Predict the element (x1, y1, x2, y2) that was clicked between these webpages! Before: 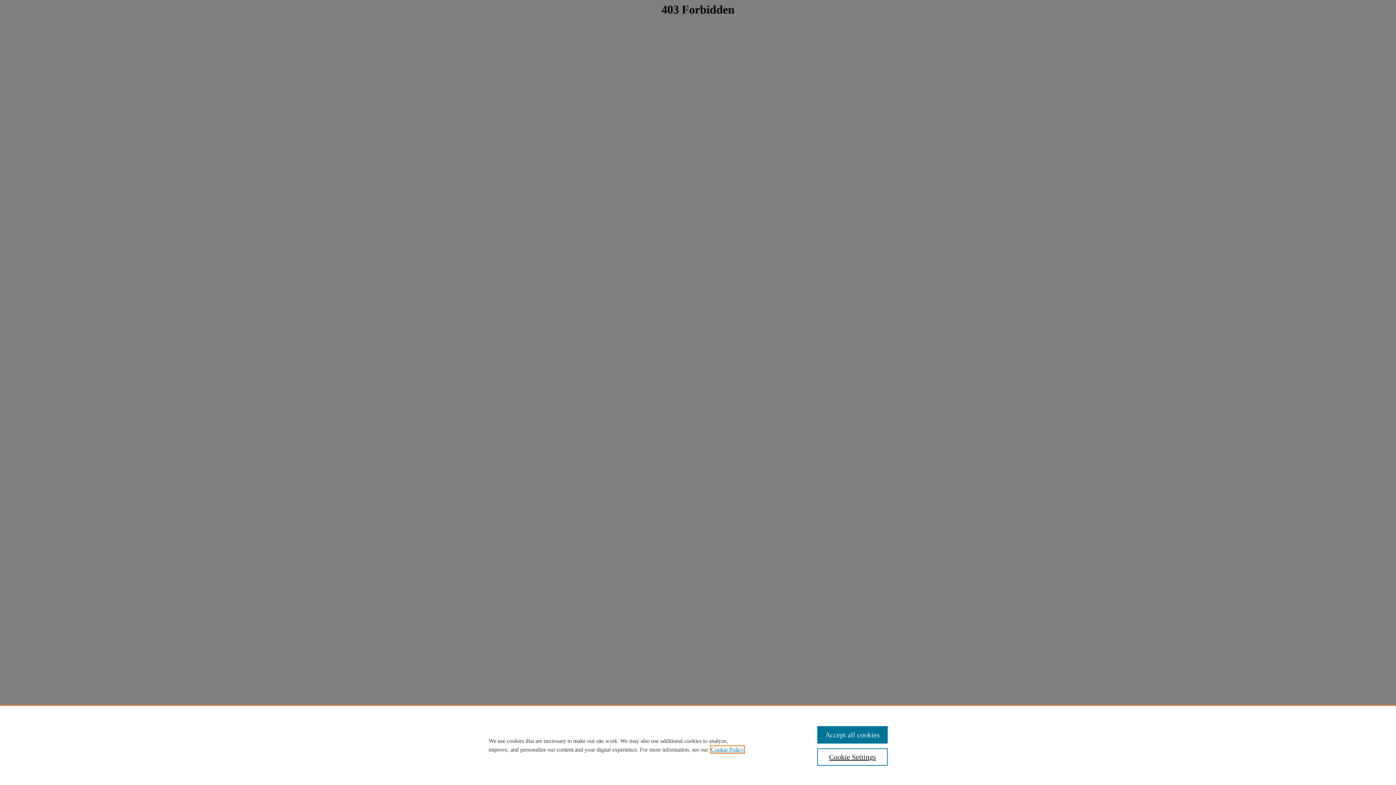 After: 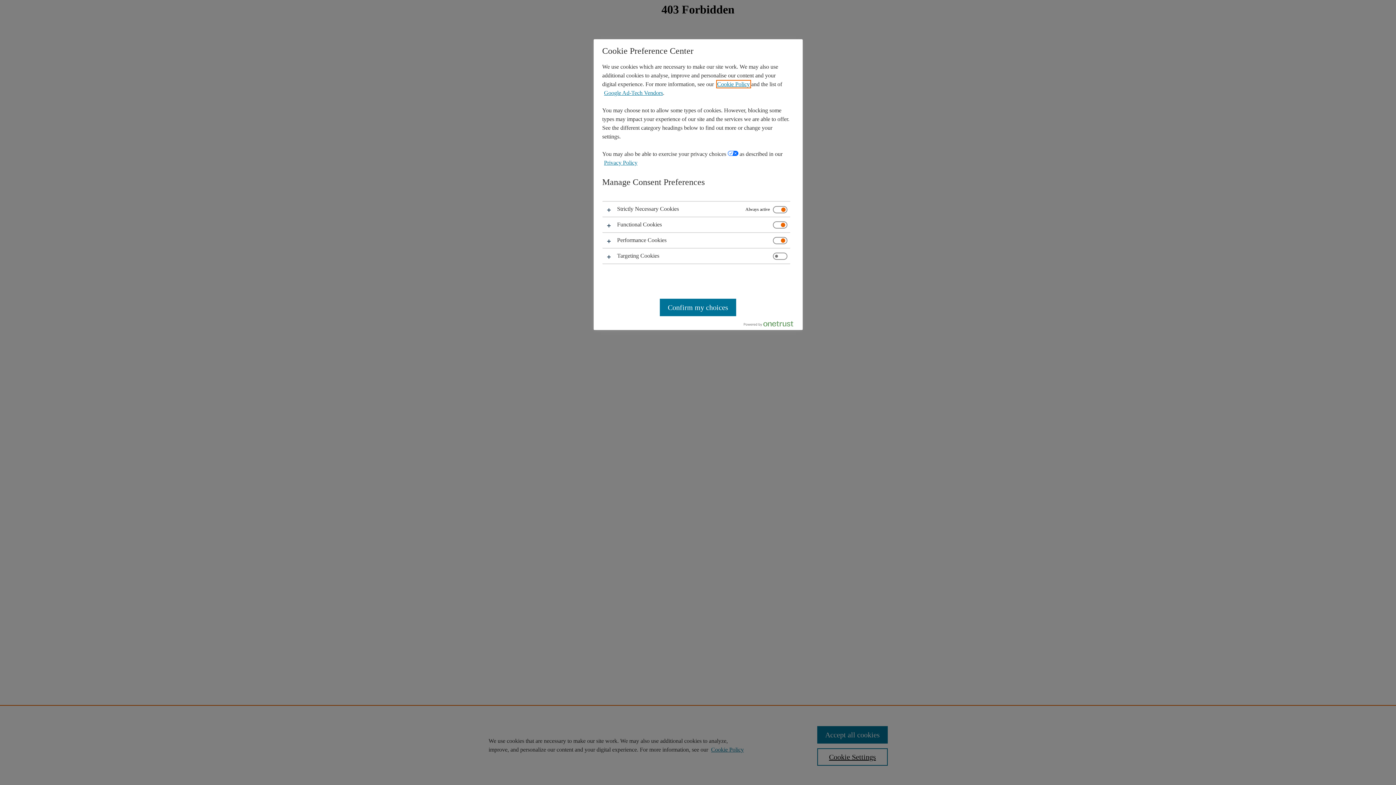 Action: bbox: (817, 748, 887, 766) label: Cookie Settings